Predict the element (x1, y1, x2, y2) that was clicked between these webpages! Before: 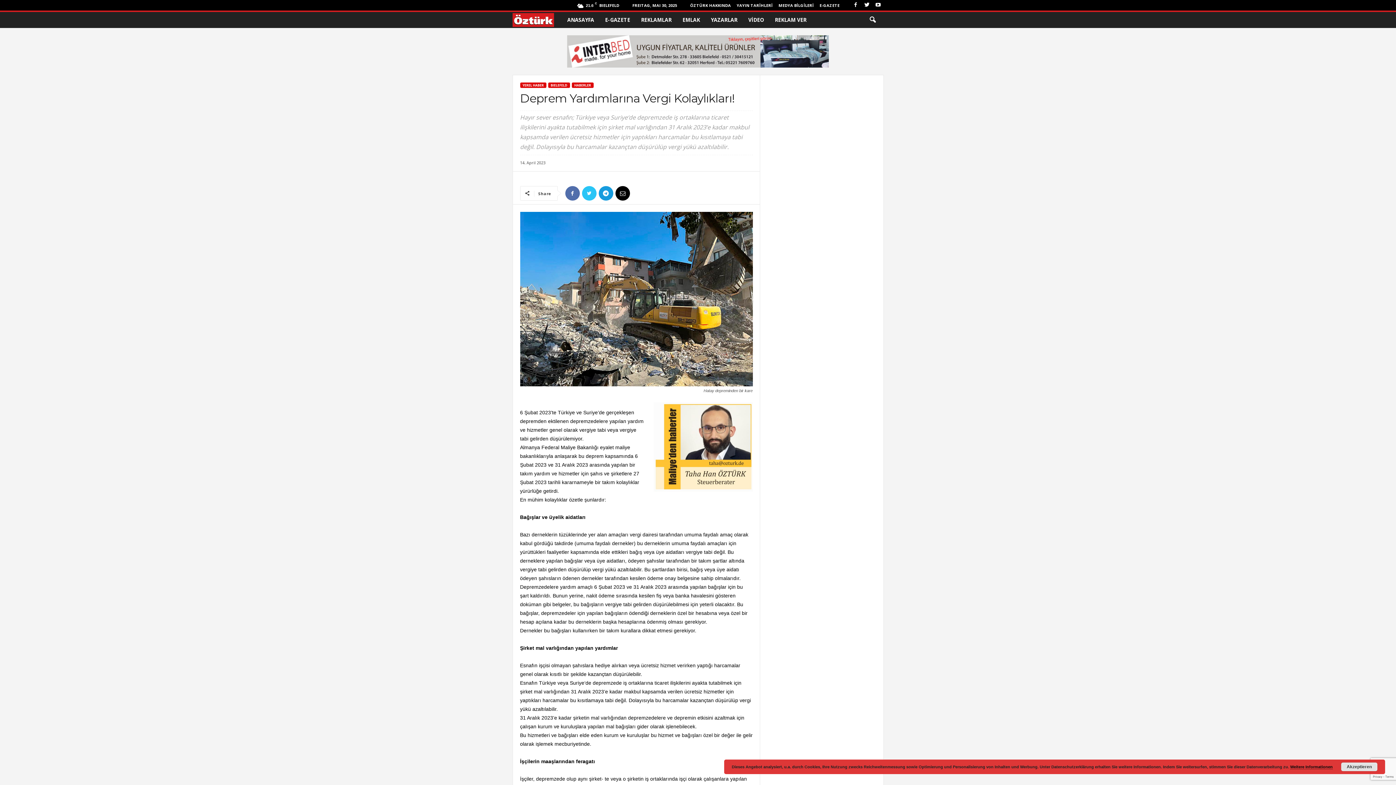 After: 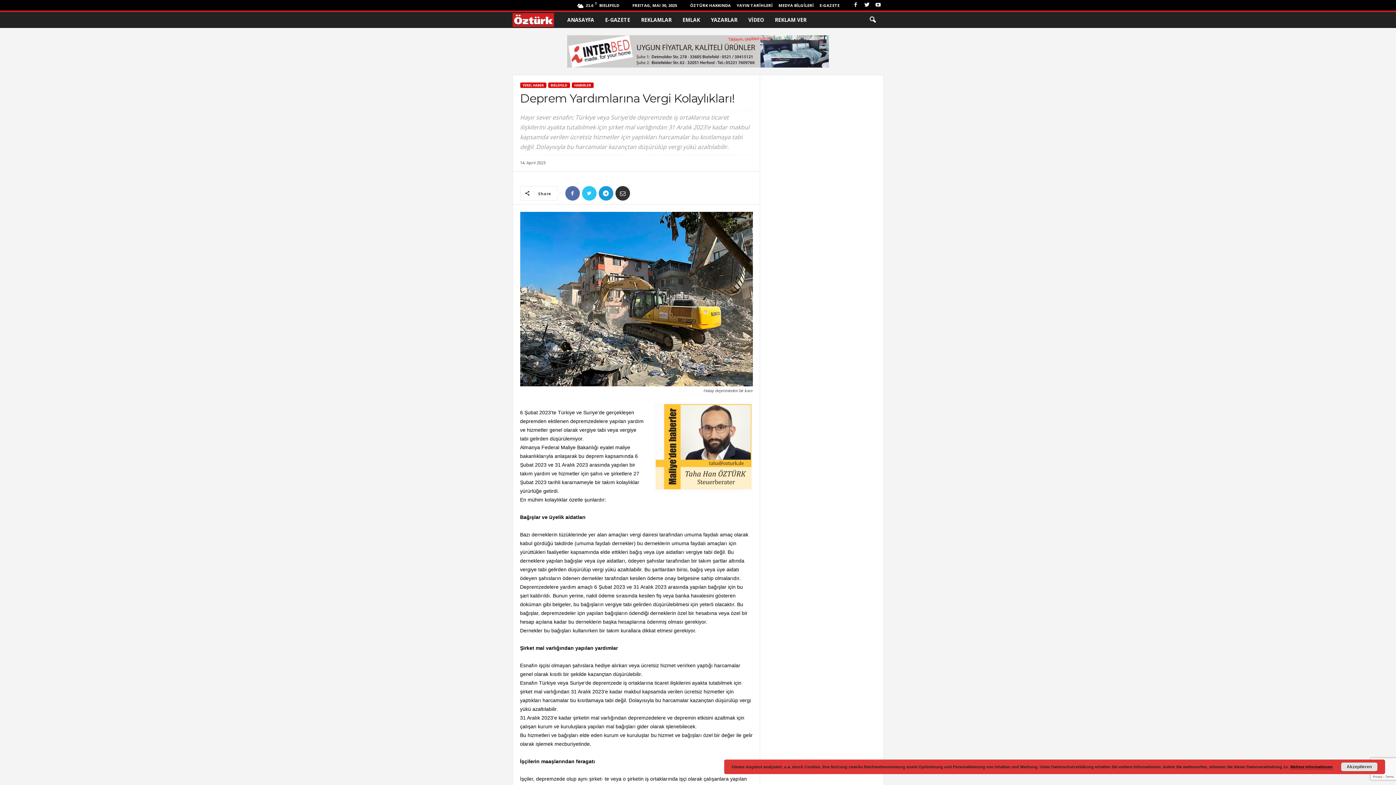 Action: bbox: (615, 186, 630, 200)